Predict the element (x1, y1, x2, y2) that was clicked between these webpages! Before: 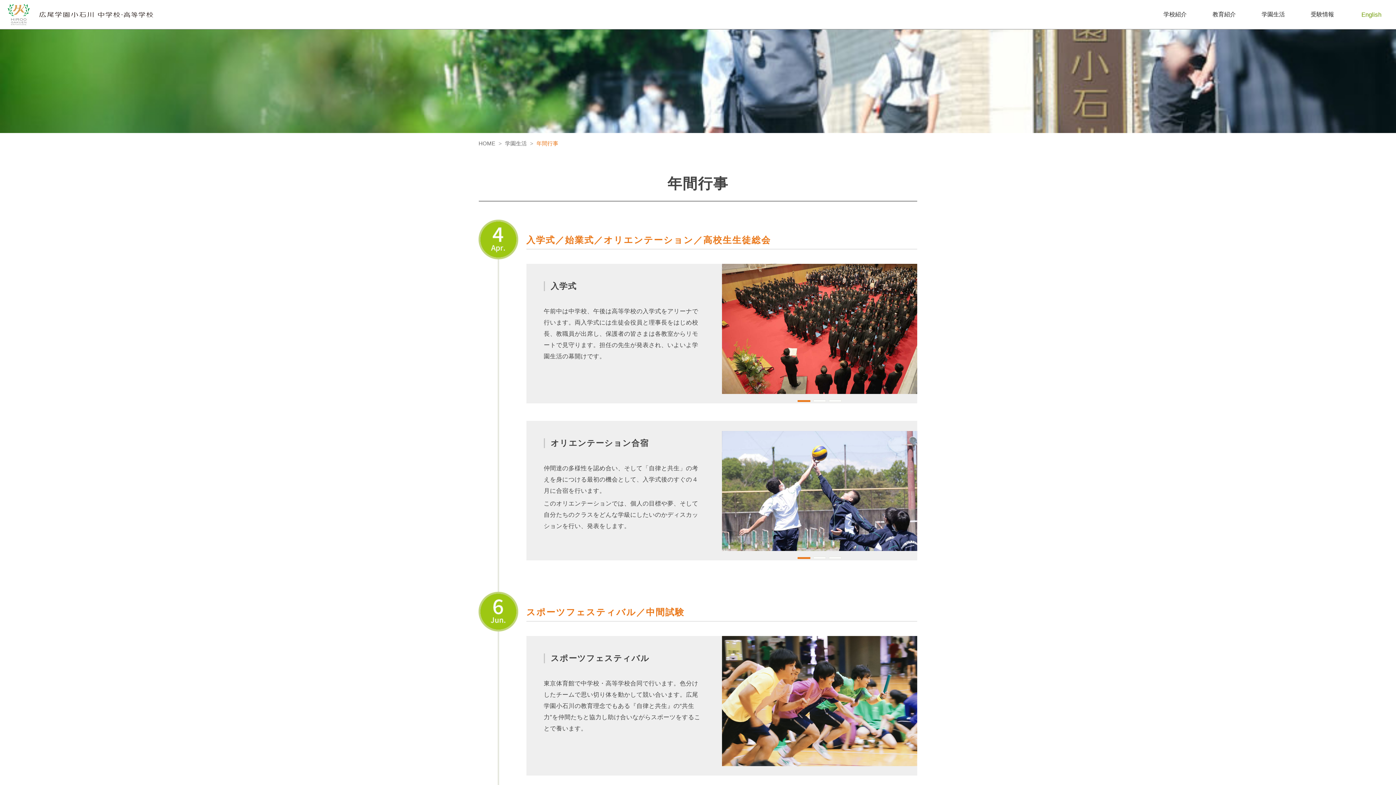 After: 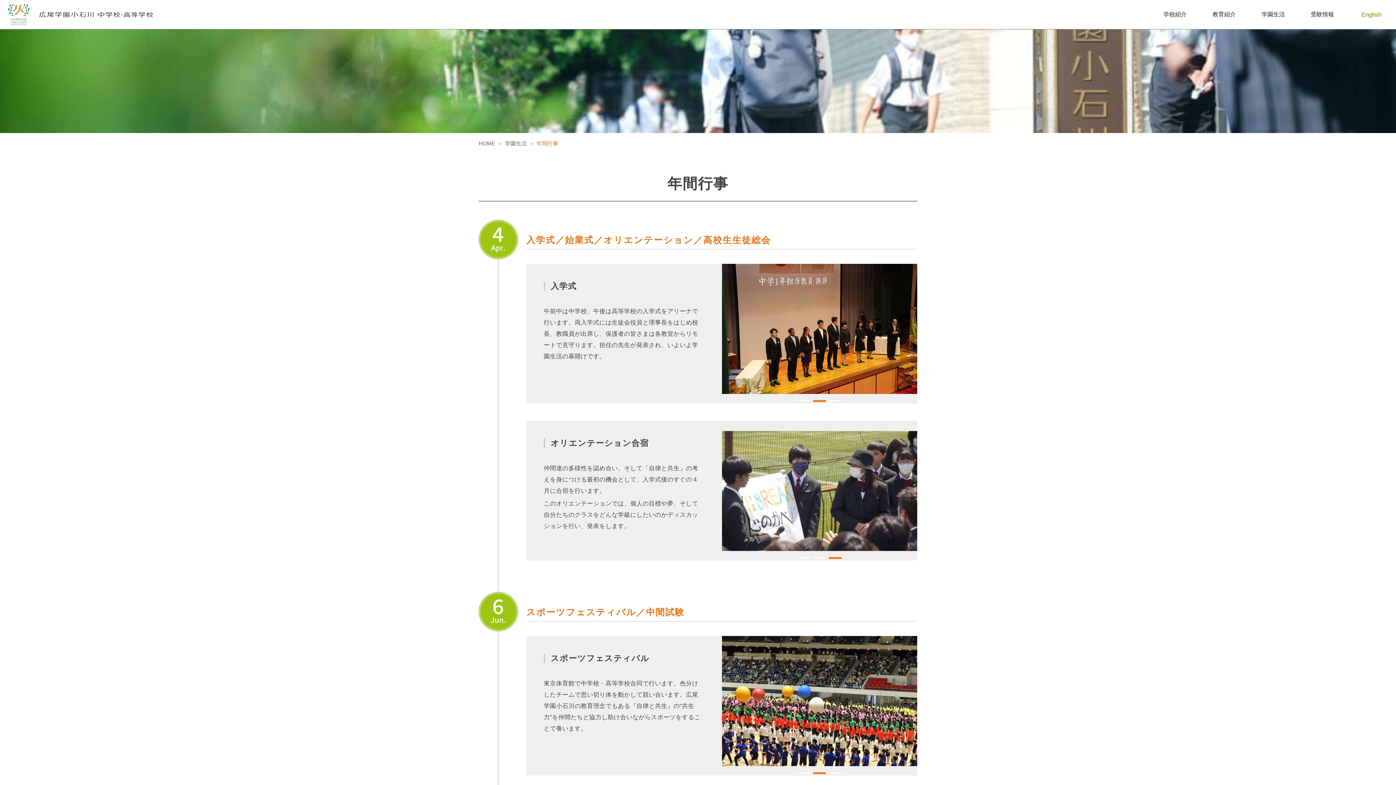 Action: bbox: (813, 400, 826, 402) label: 2